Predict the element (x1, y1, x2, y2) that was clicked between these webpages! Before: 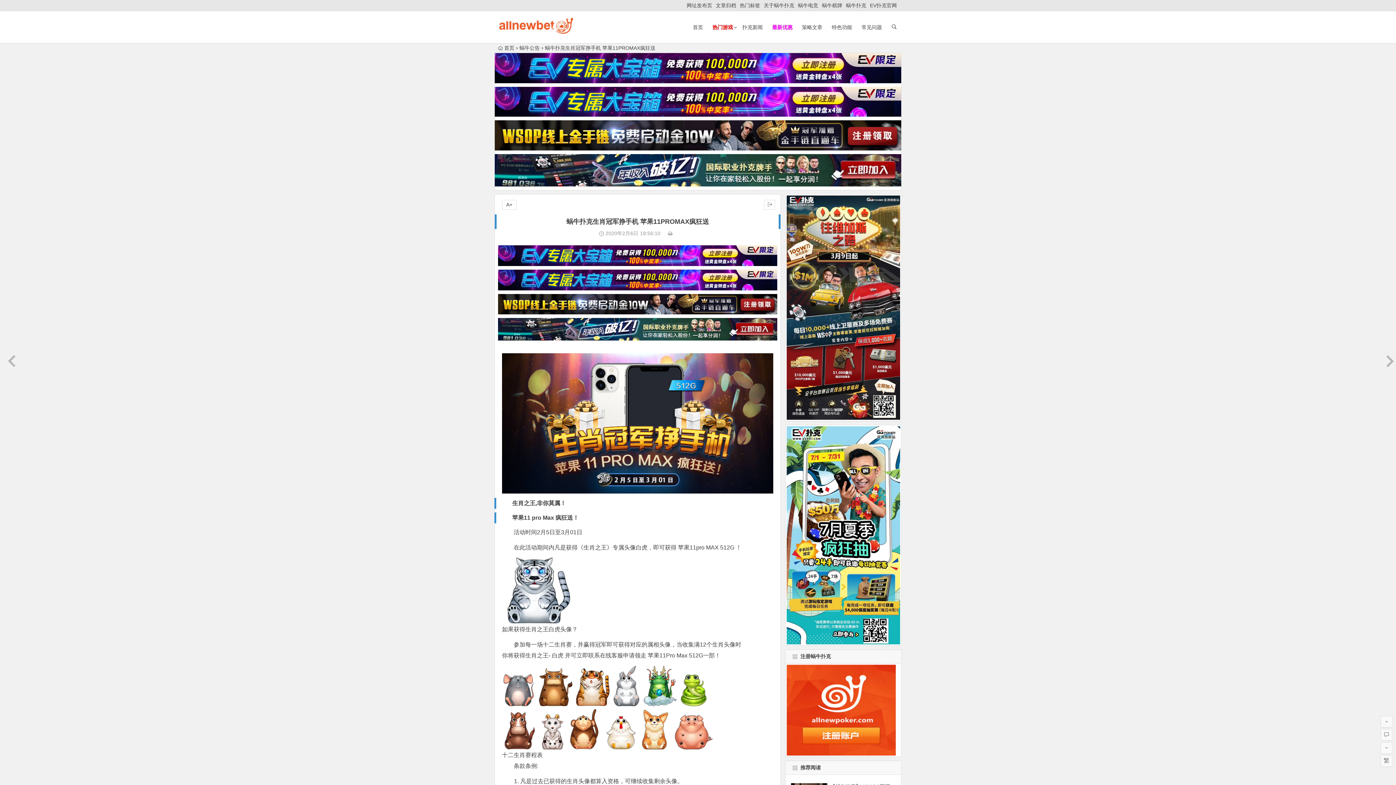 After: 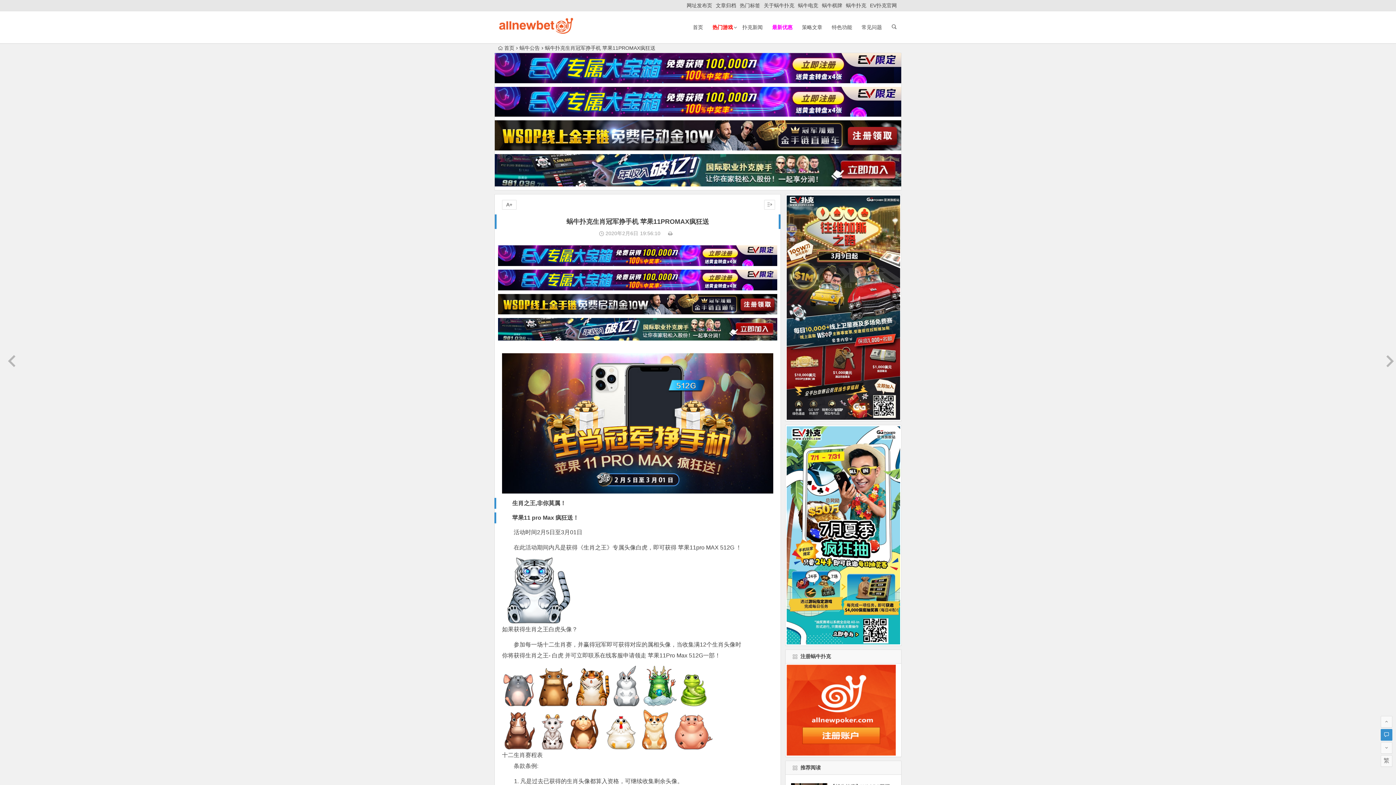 Action: bbox: (1381, 729, 1392, 741)